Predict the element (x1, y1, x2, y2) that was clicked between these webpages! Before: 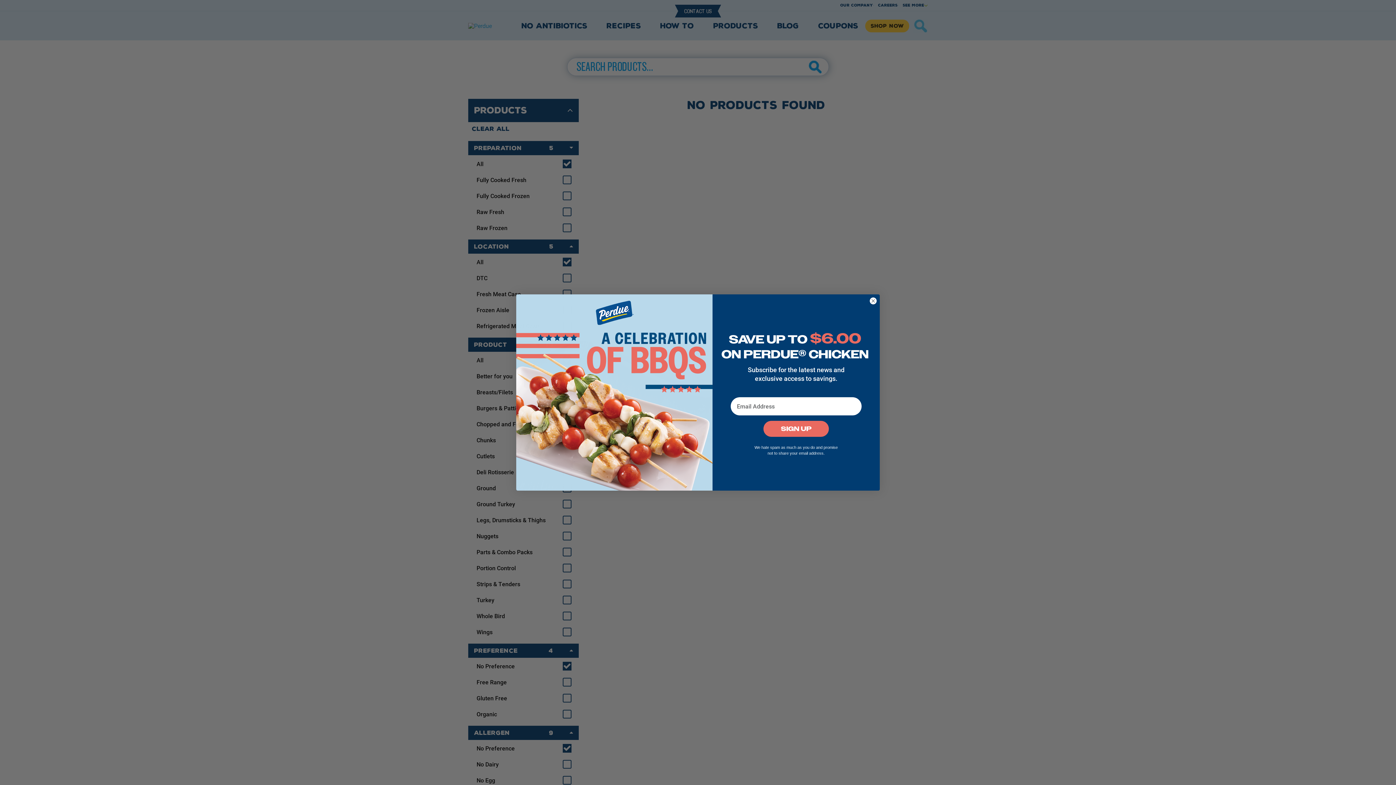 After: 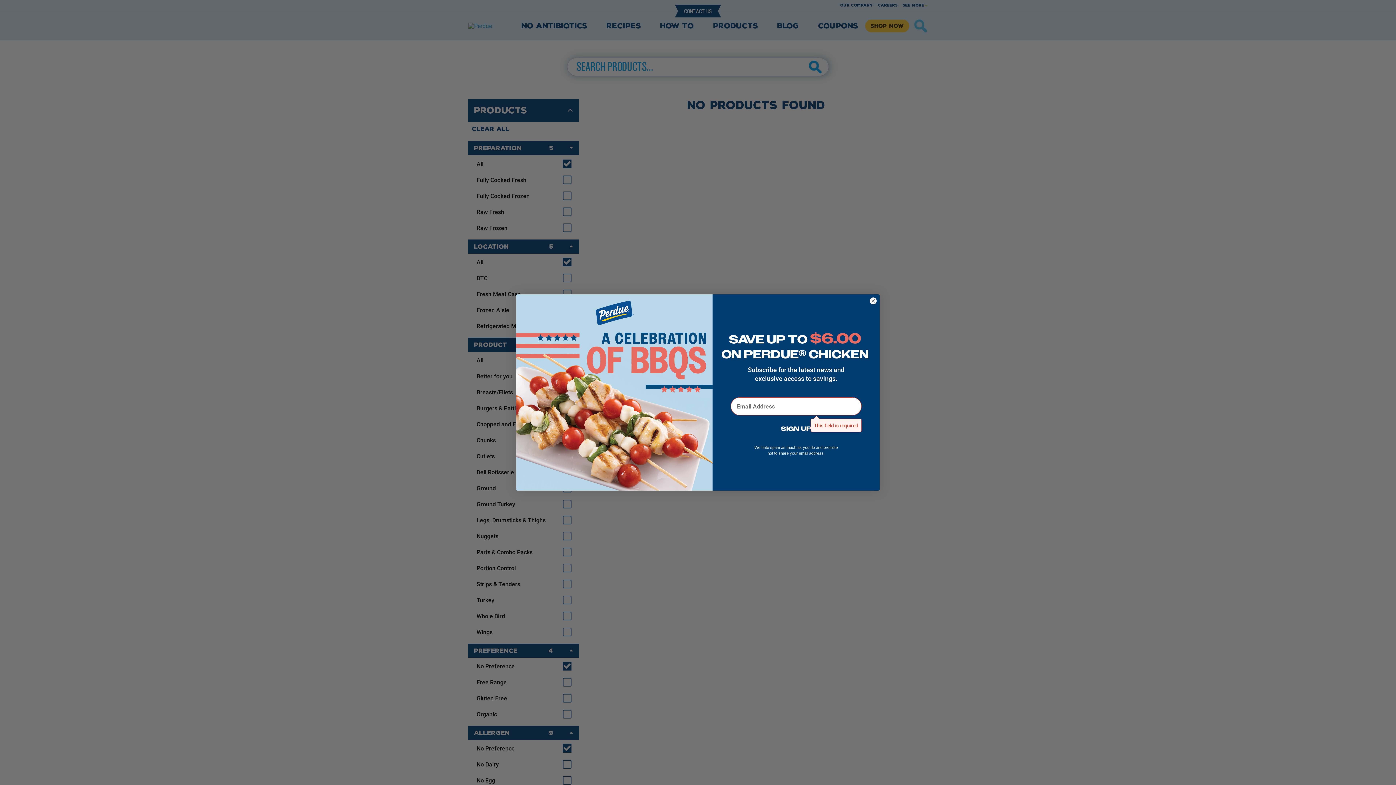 Action: label: SIGN UP bbox: (763, 420, 829, 436)